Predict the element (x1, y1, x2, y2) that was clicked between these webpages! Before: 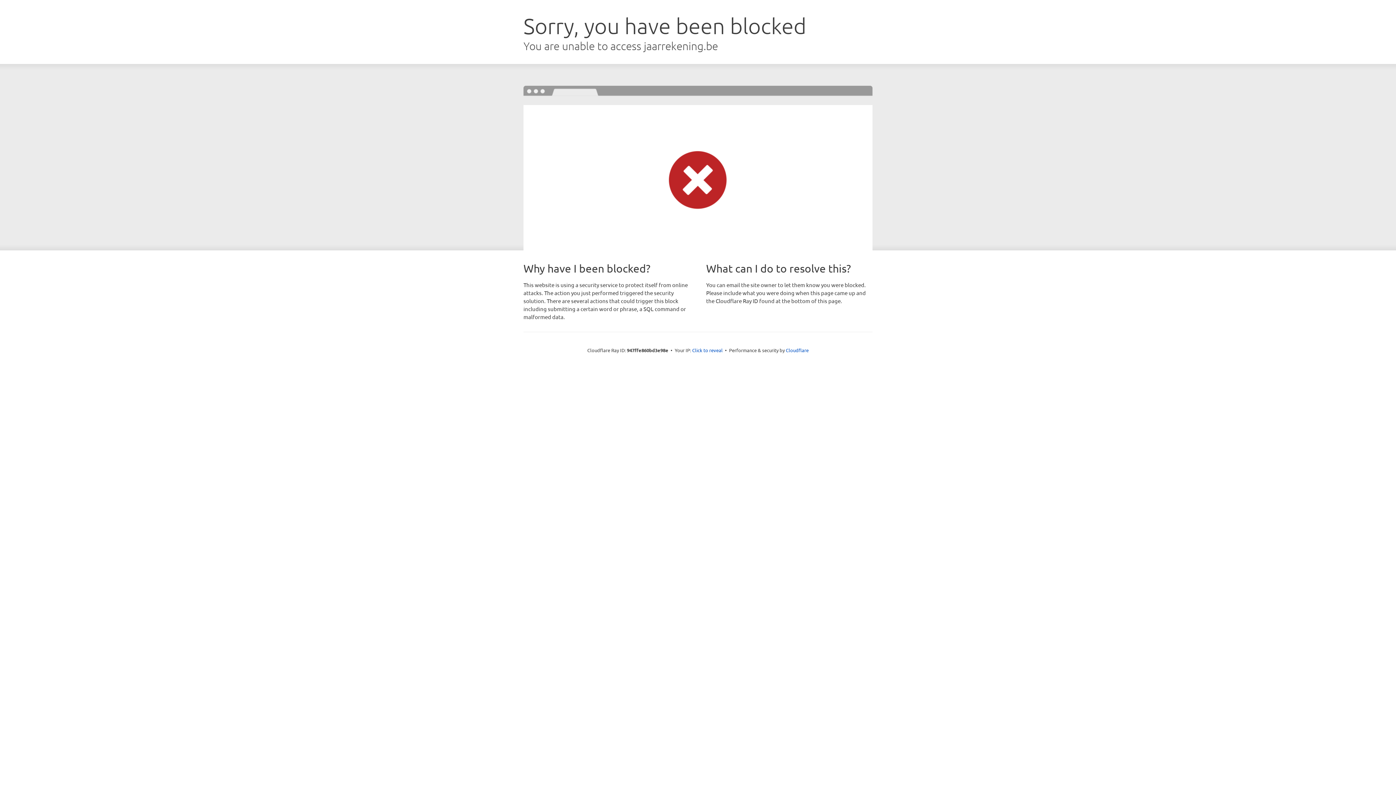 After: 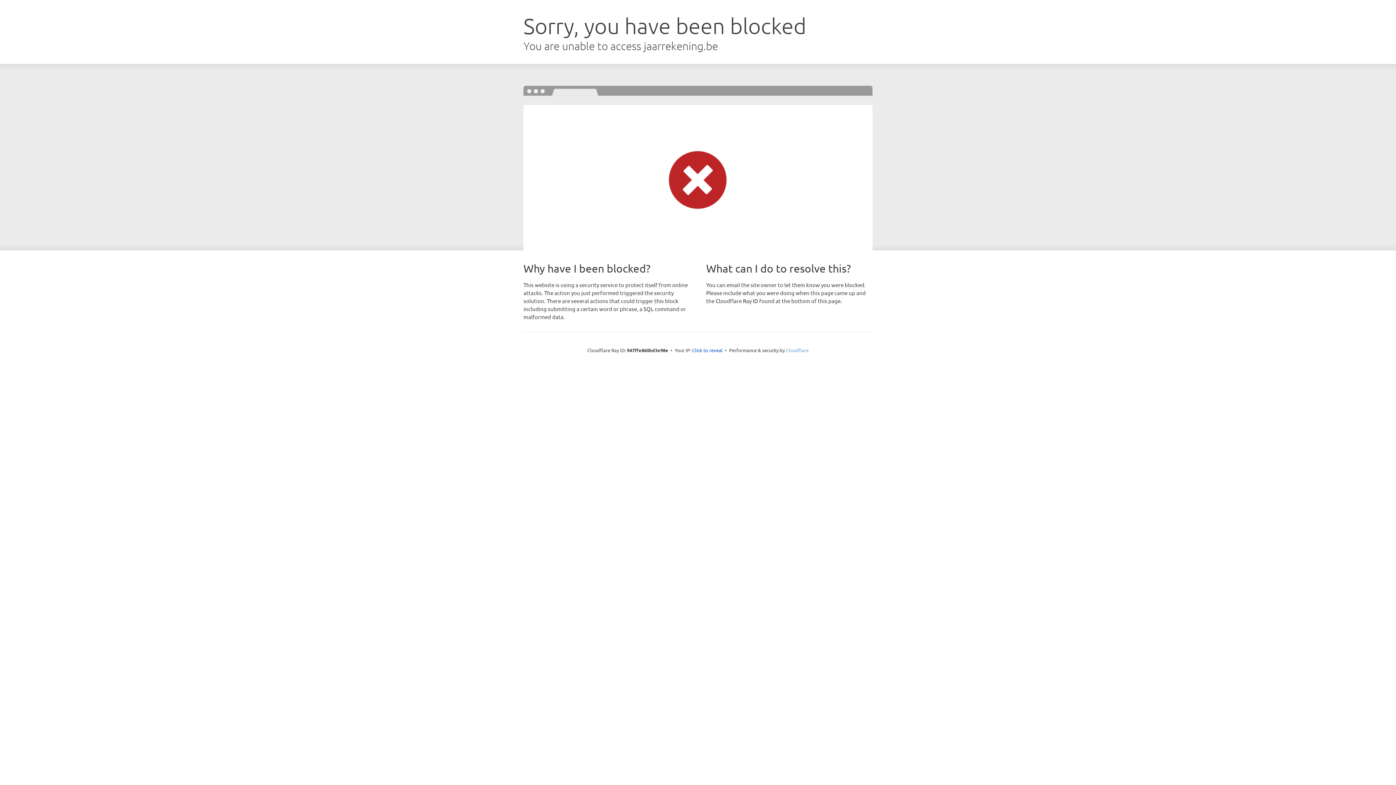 Action: label: Cloudflare bbox: (786, 347, 808, 353)